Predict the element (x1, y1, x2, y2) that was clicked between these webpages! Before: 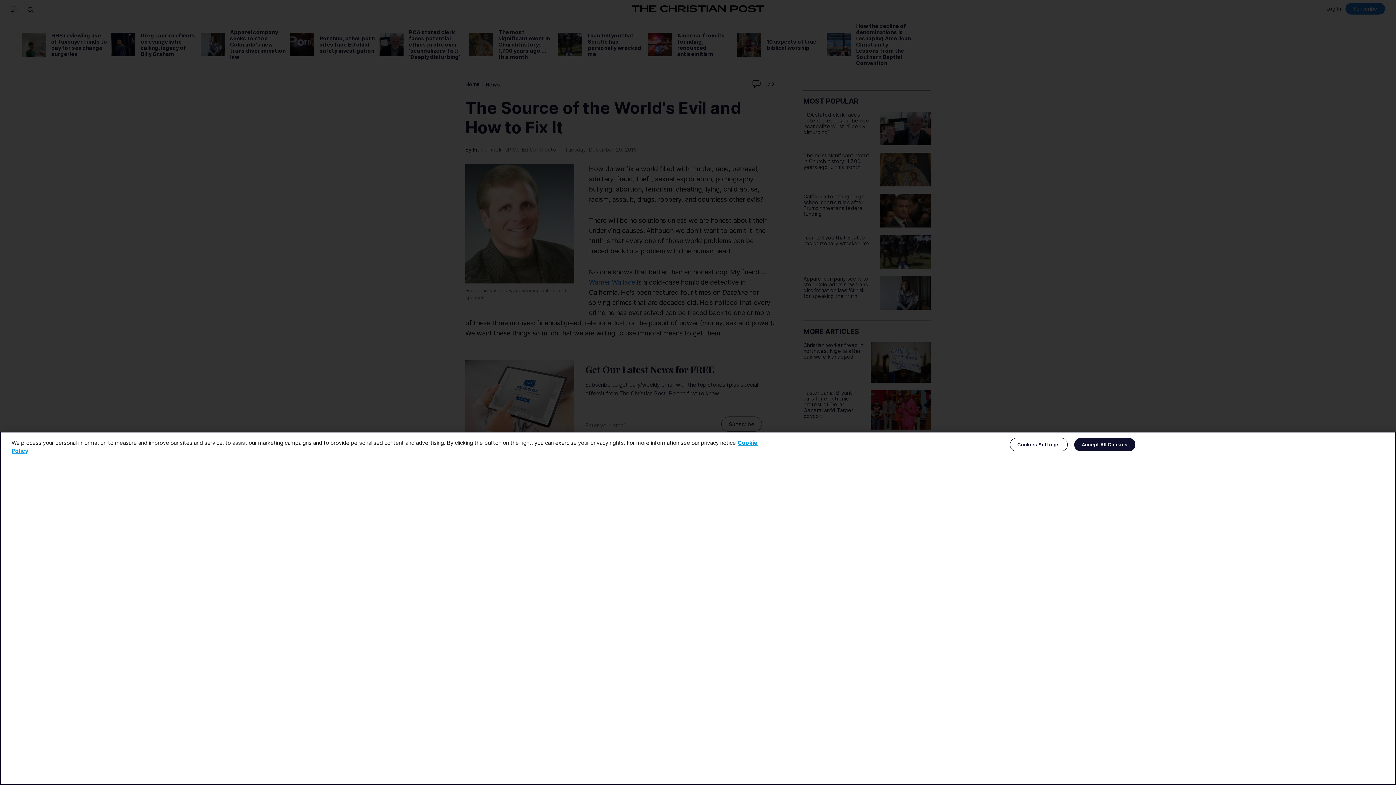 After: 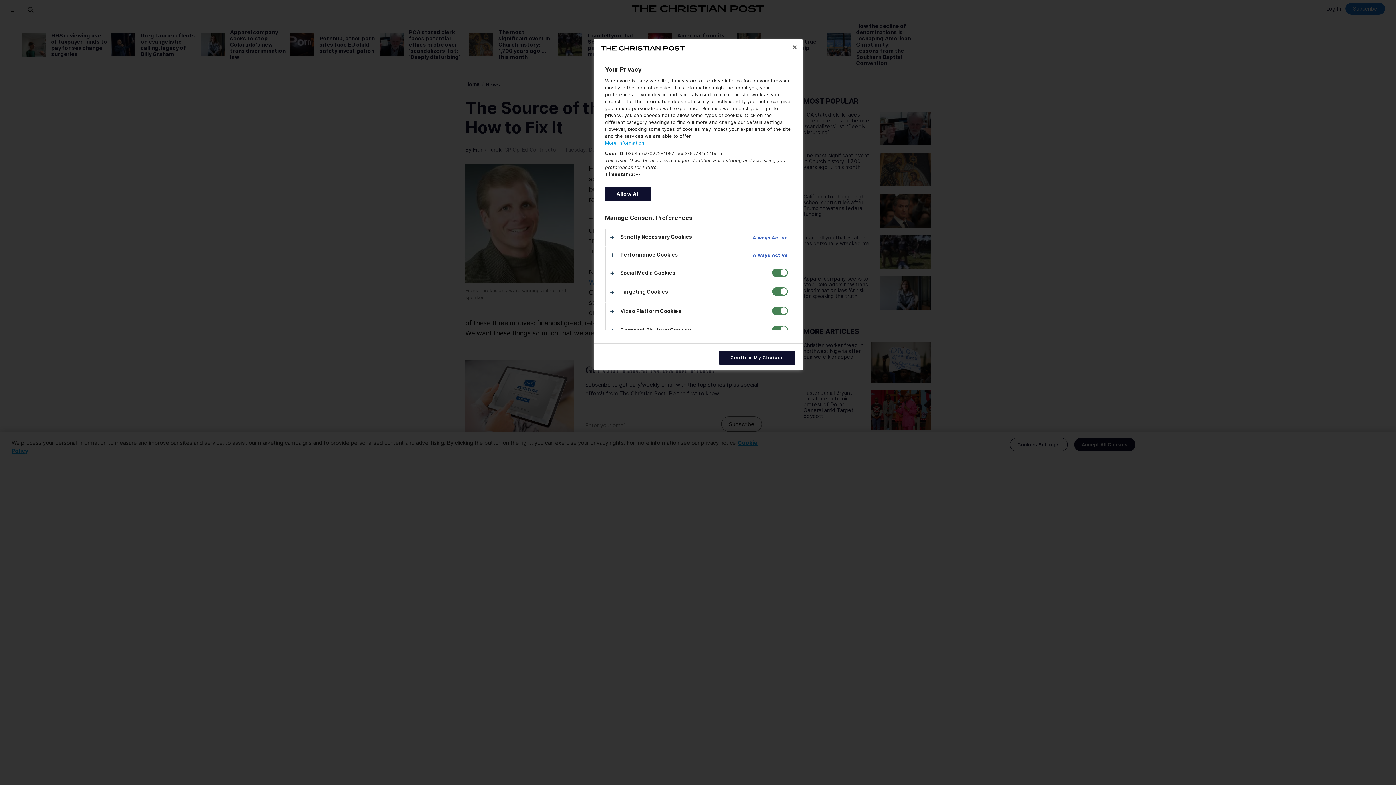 Action: bbox: (1010, 438, 1067, 451) label: Cookies Settings